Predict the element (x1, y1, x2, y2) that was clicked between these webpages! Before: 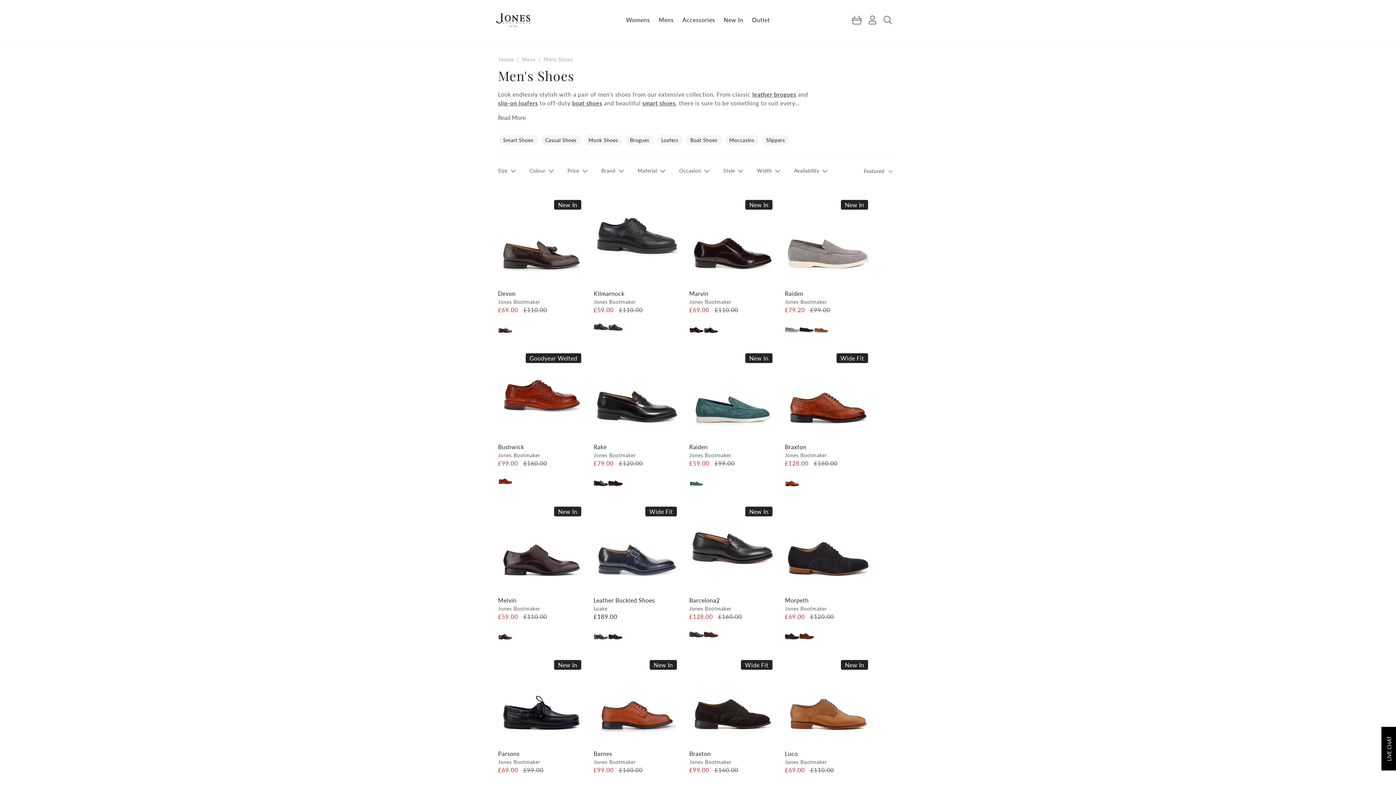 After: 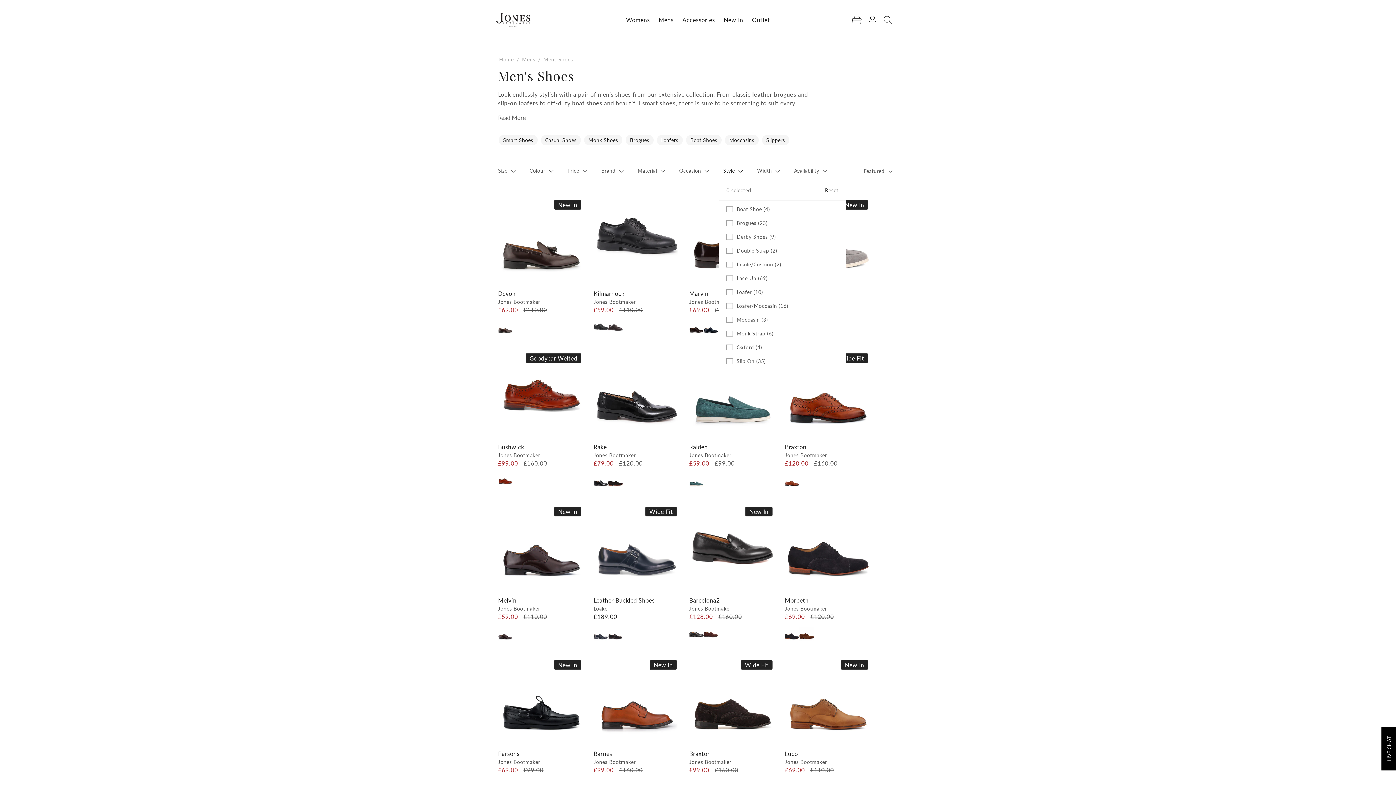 Action: label: Style (0 selected) bbox: (723, 166, 744, 174)